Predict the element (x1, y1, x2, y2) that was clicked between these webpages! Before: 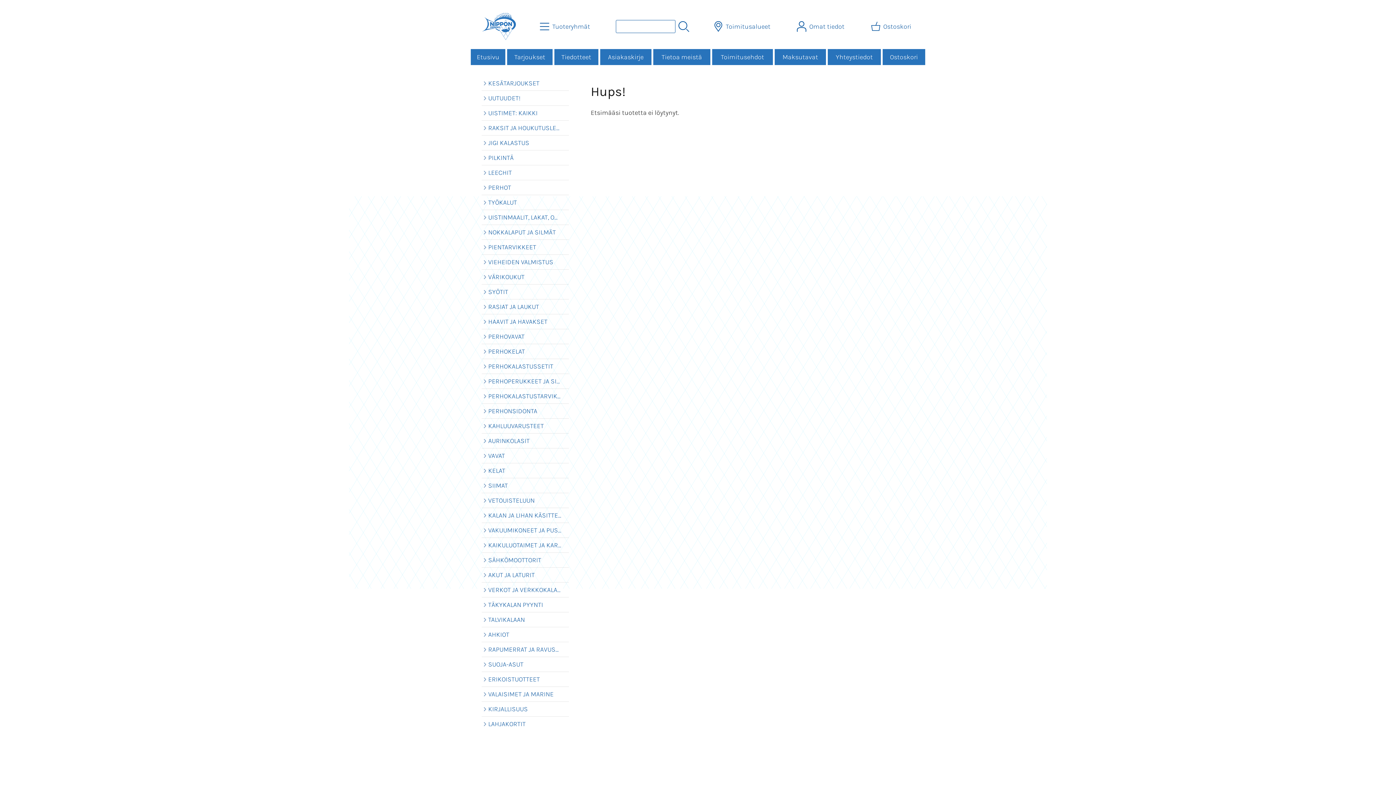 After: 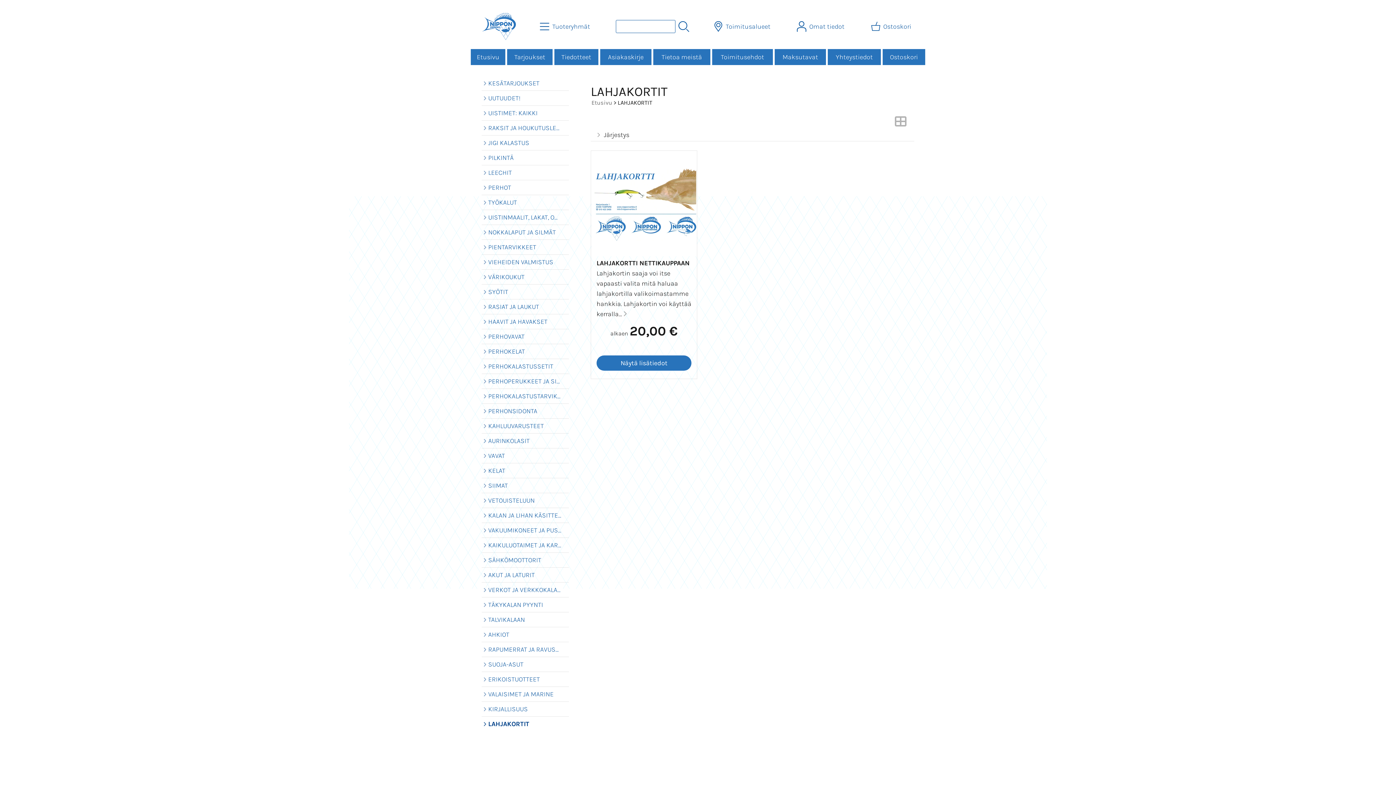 Action: label: LAHJAKORTIT bbox: (481, 717, 569, 731)